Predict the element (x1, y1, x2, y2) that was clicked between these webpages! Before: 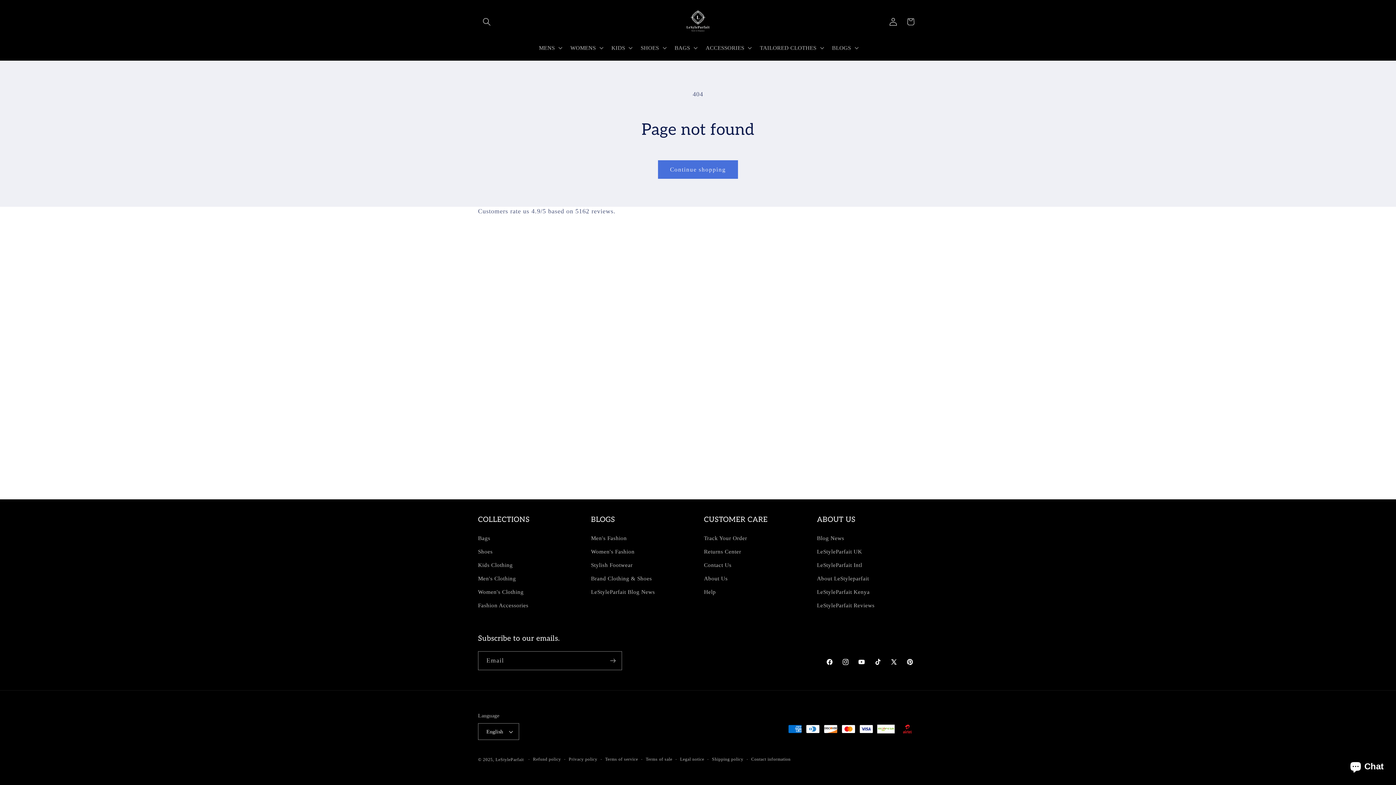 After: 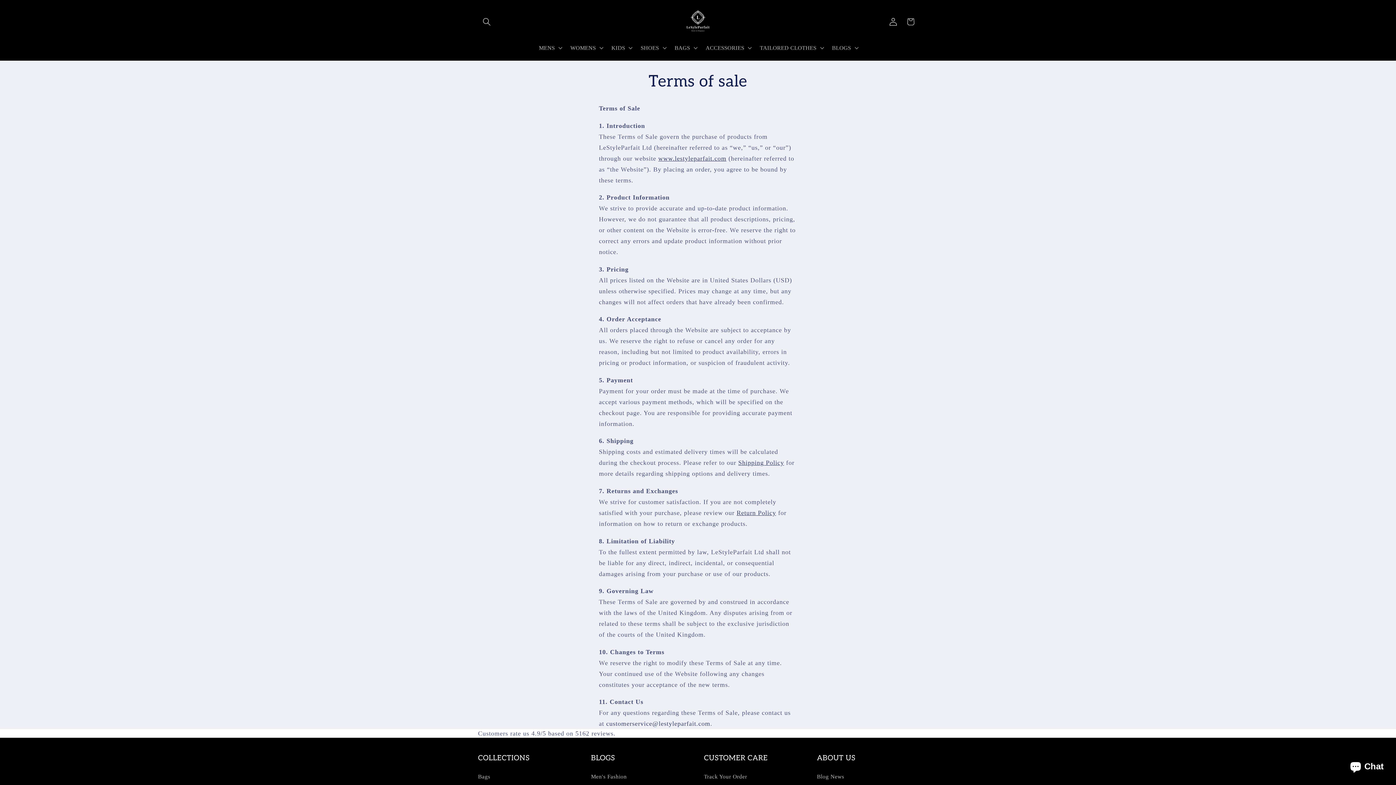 Action: bbox: (645, 756, 672, 763) label: Terms of sale